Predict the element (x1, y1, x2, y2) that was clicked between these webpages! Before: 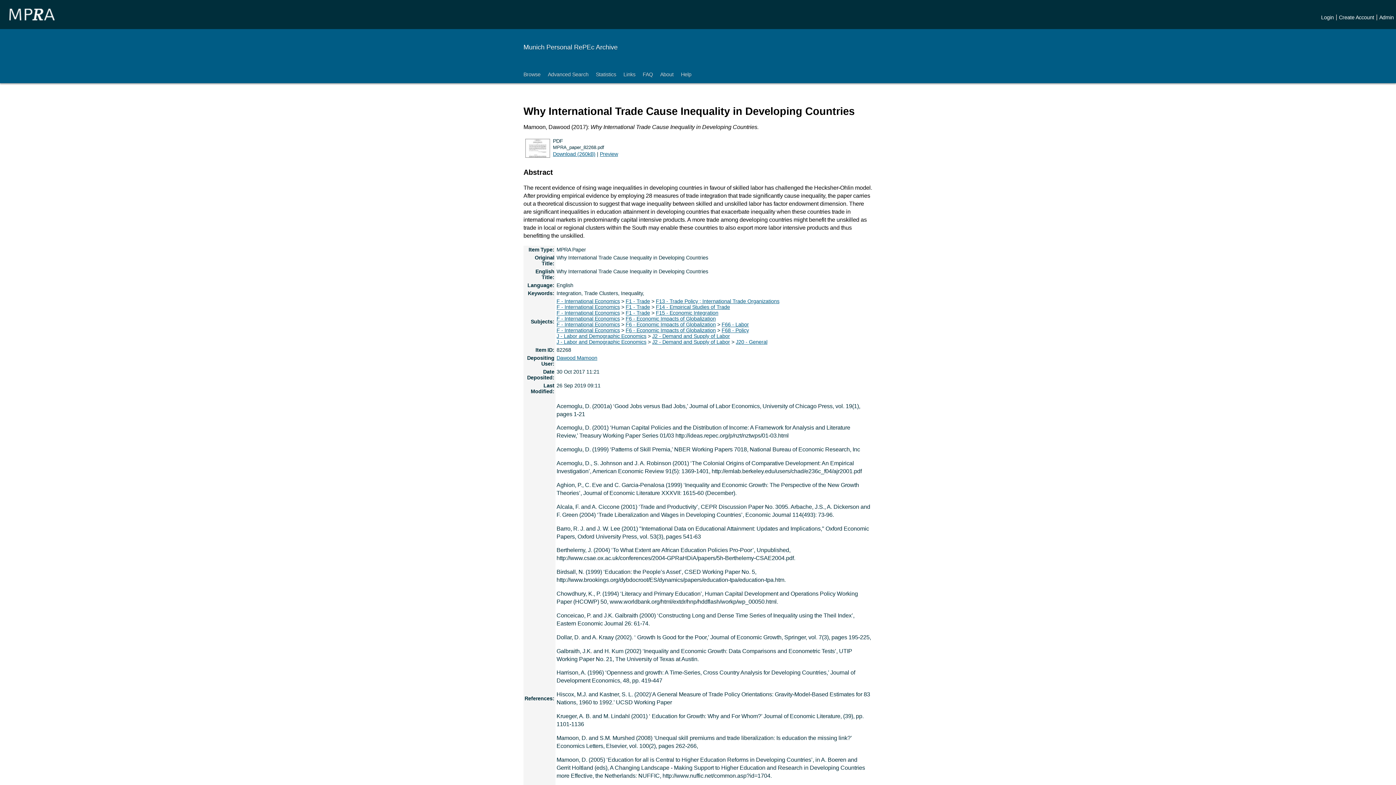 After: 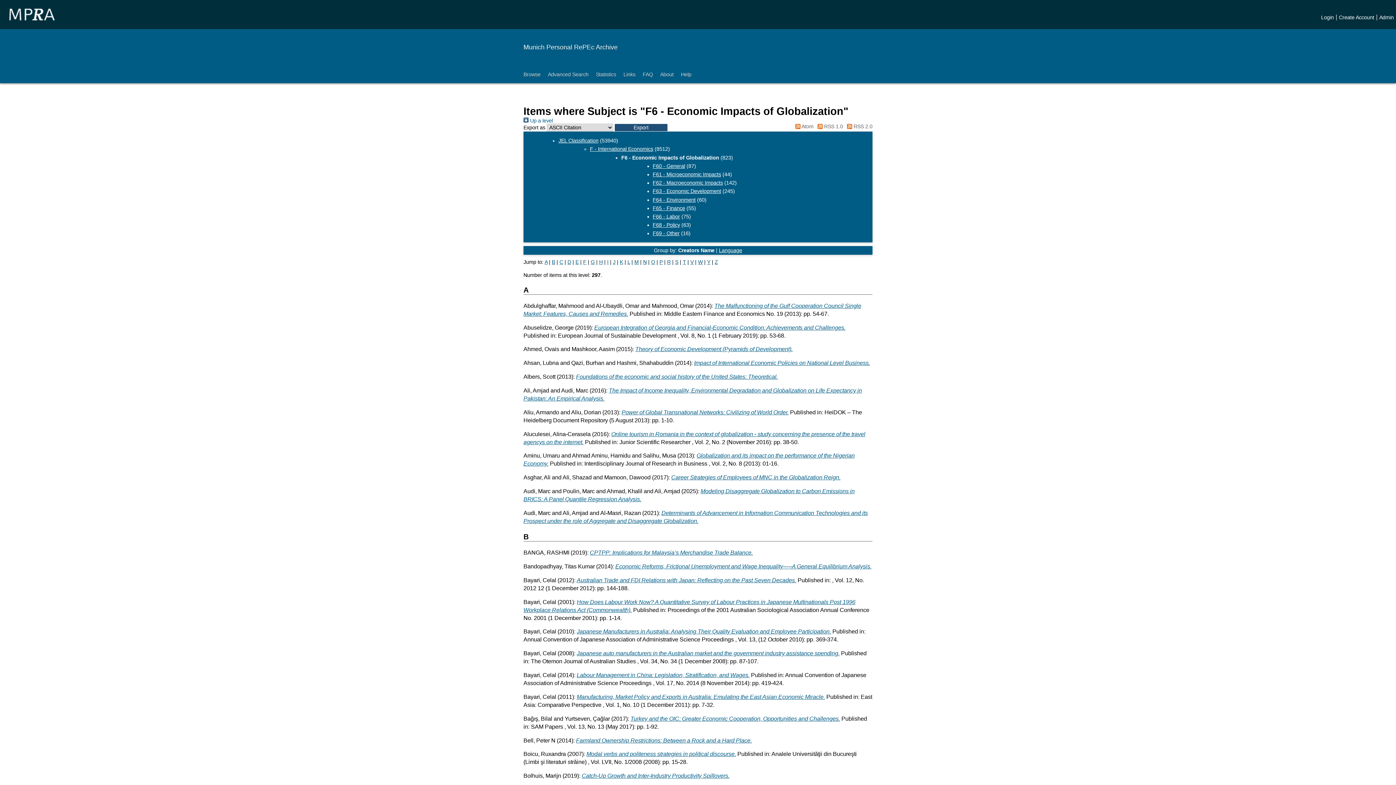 Action: bbox: (625, 321, 716, 327) label: F6 - Economic Impacts of Globalization